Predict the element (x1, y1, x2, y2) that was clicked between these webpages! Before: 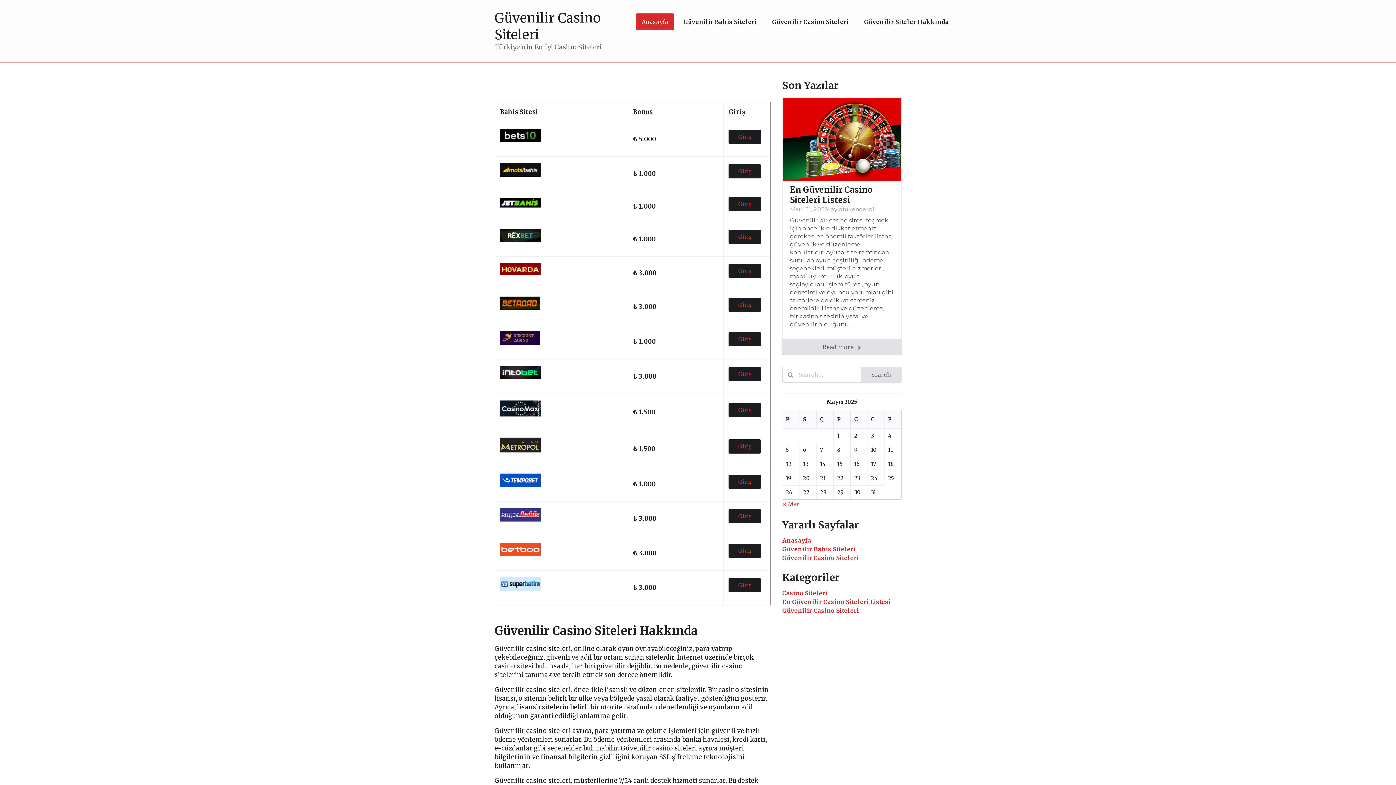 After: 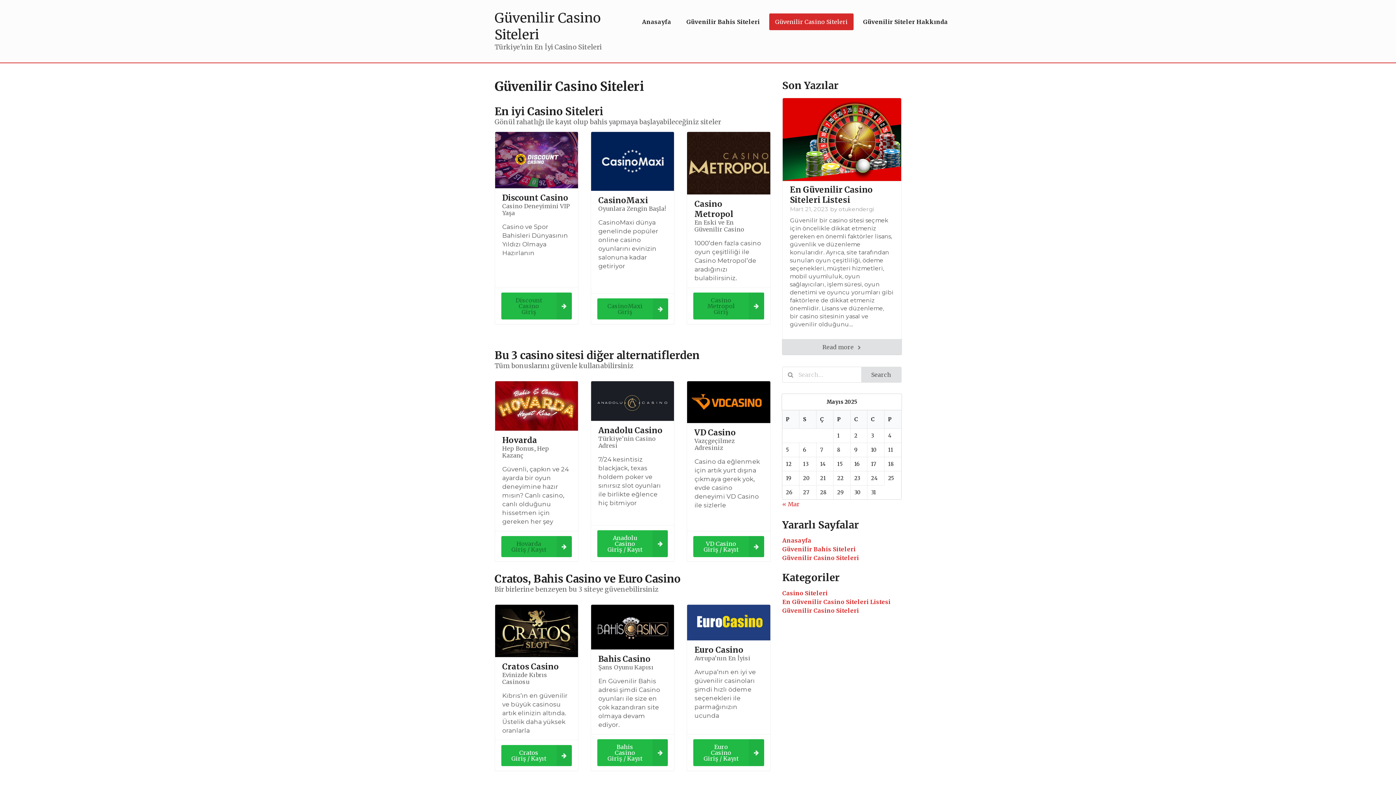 Action: label: Güvenilir Casino Siteleri bbox: (766, 13, 854, 30)